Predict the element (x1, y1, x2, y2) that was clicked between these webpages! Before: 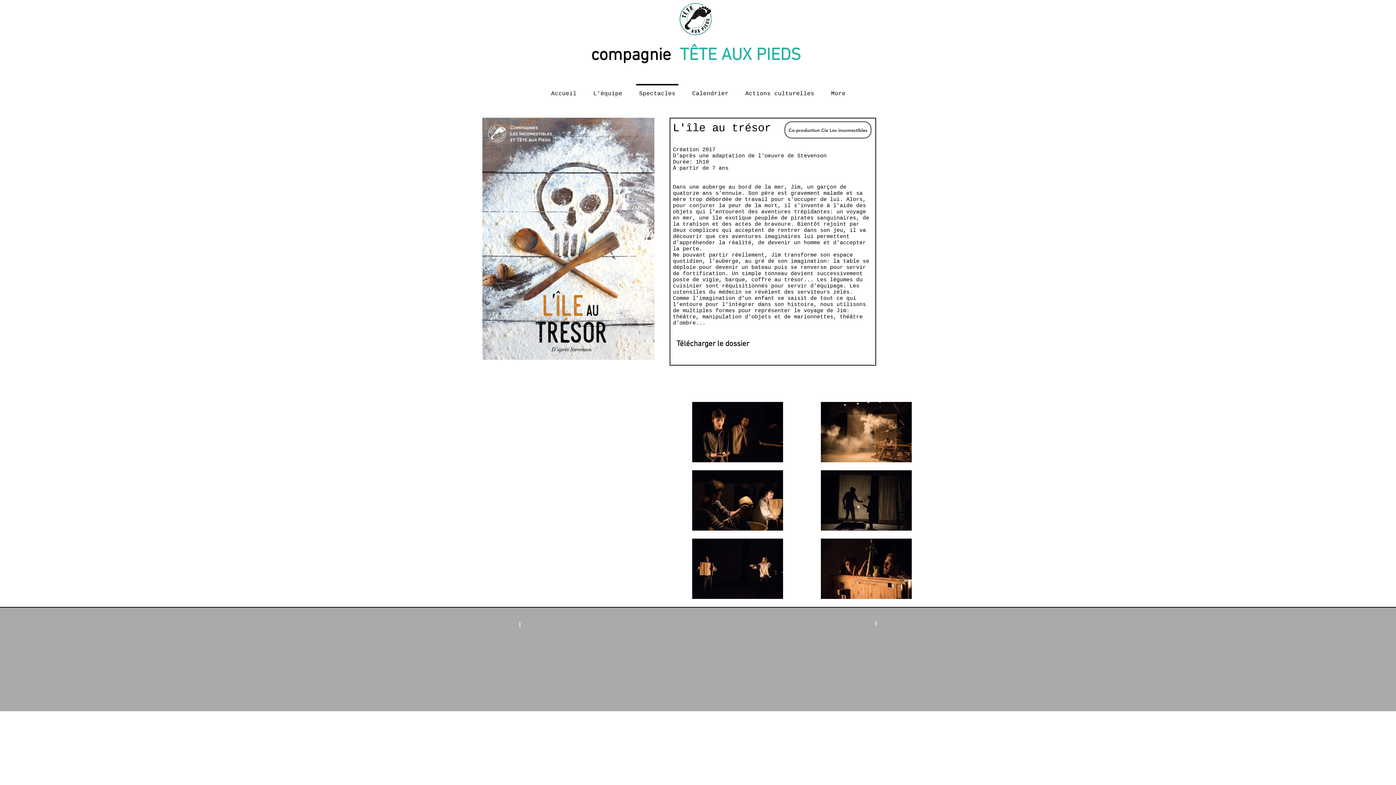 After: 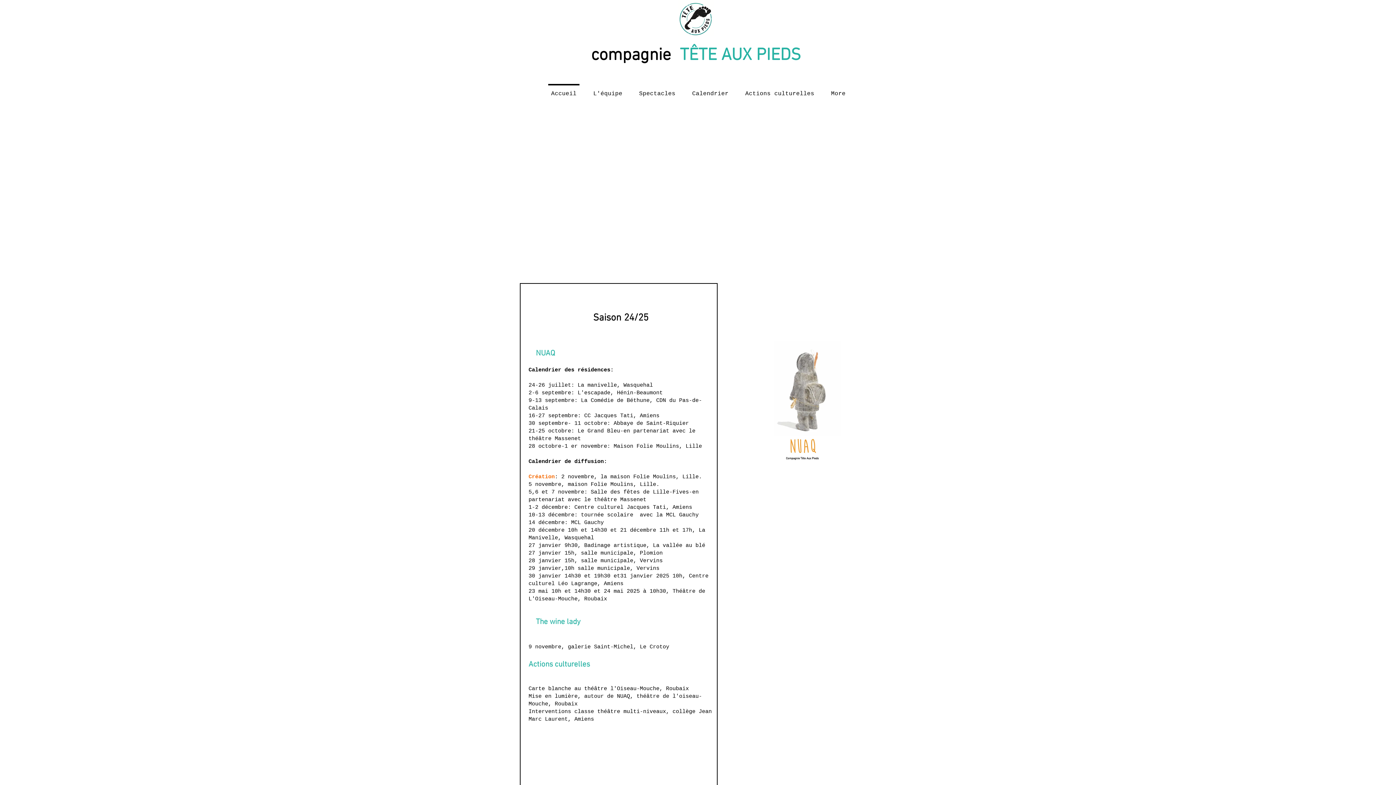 Action: bbox: (680, 45, 805, 65) label: TÊTE AUX PIEDS 